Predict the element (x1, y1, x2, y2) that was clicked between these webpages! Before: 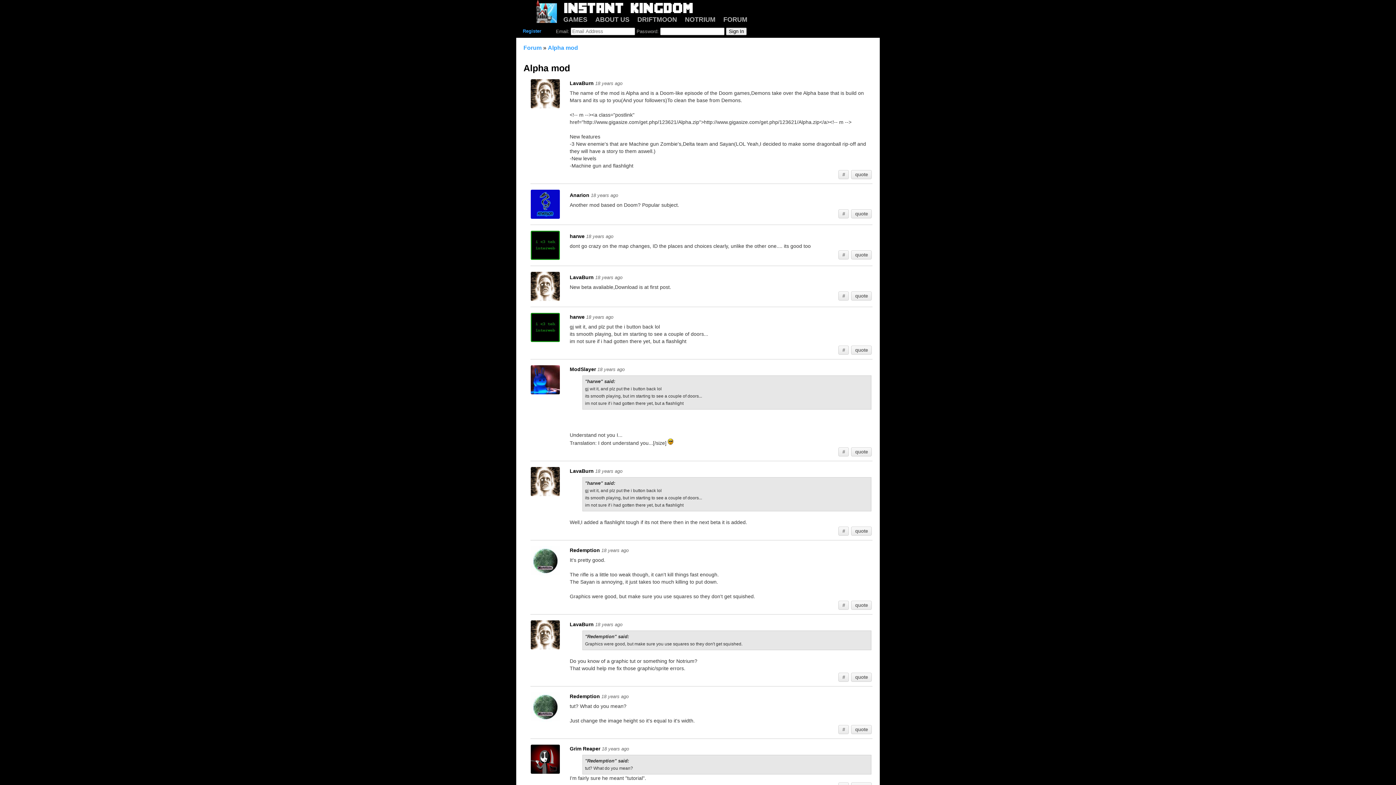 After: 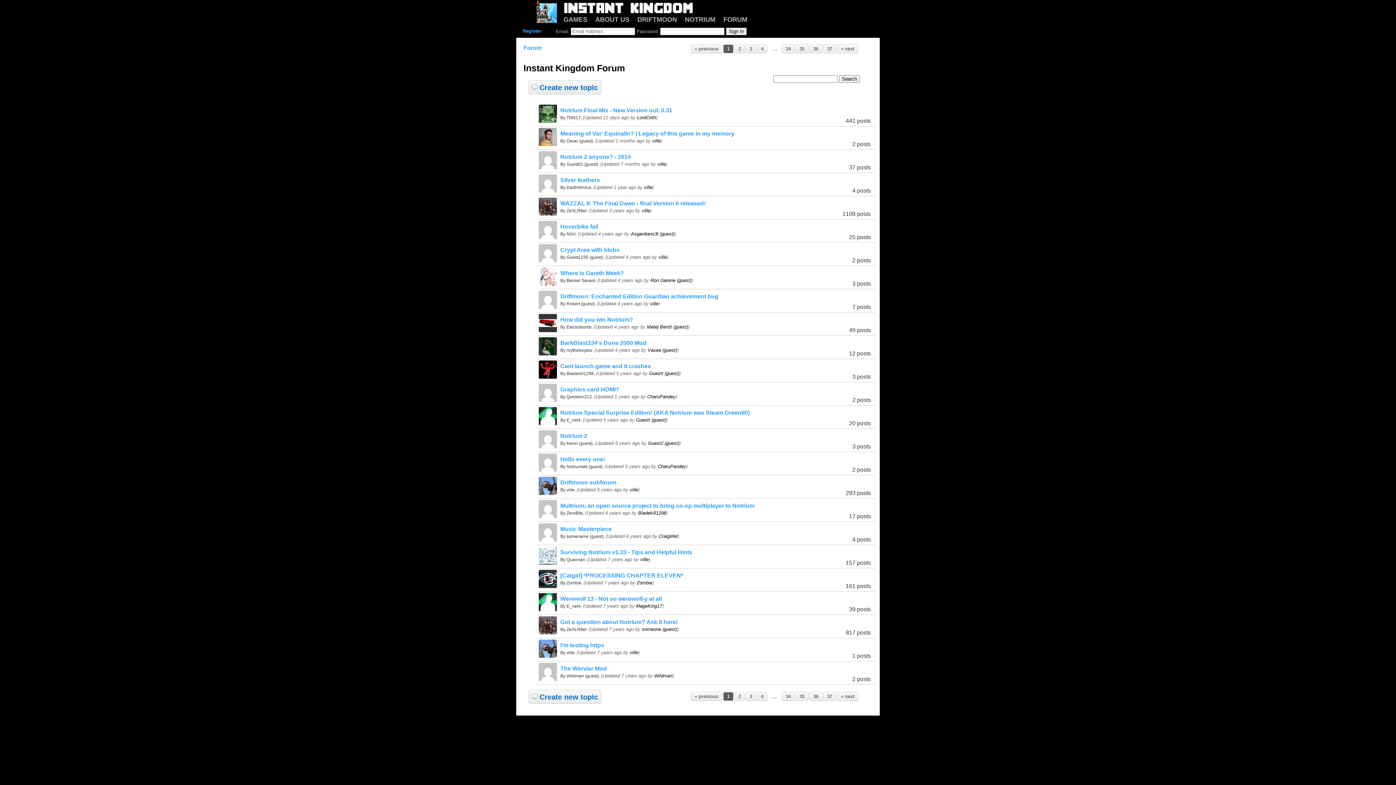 Action: bbox: (723, 16, 747, 23) label: FORUM